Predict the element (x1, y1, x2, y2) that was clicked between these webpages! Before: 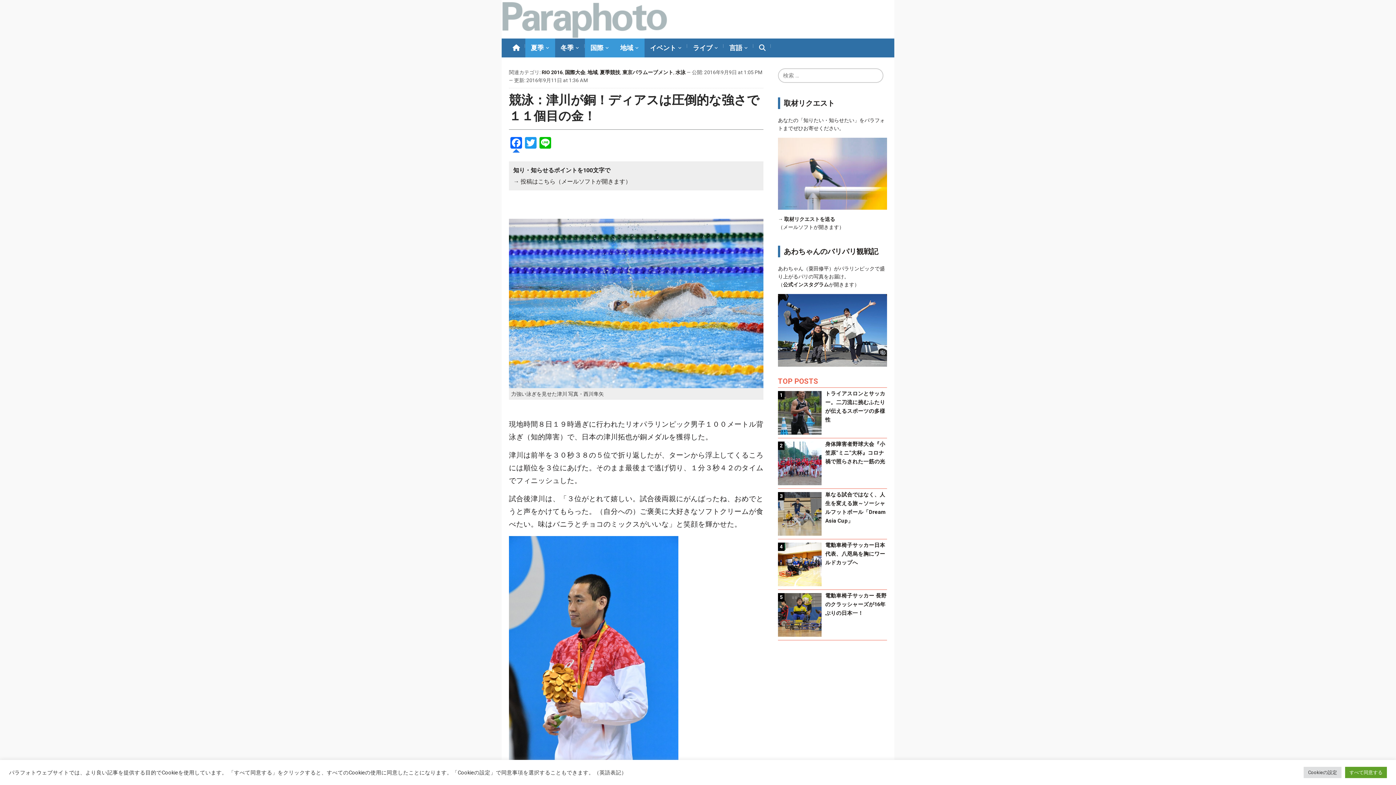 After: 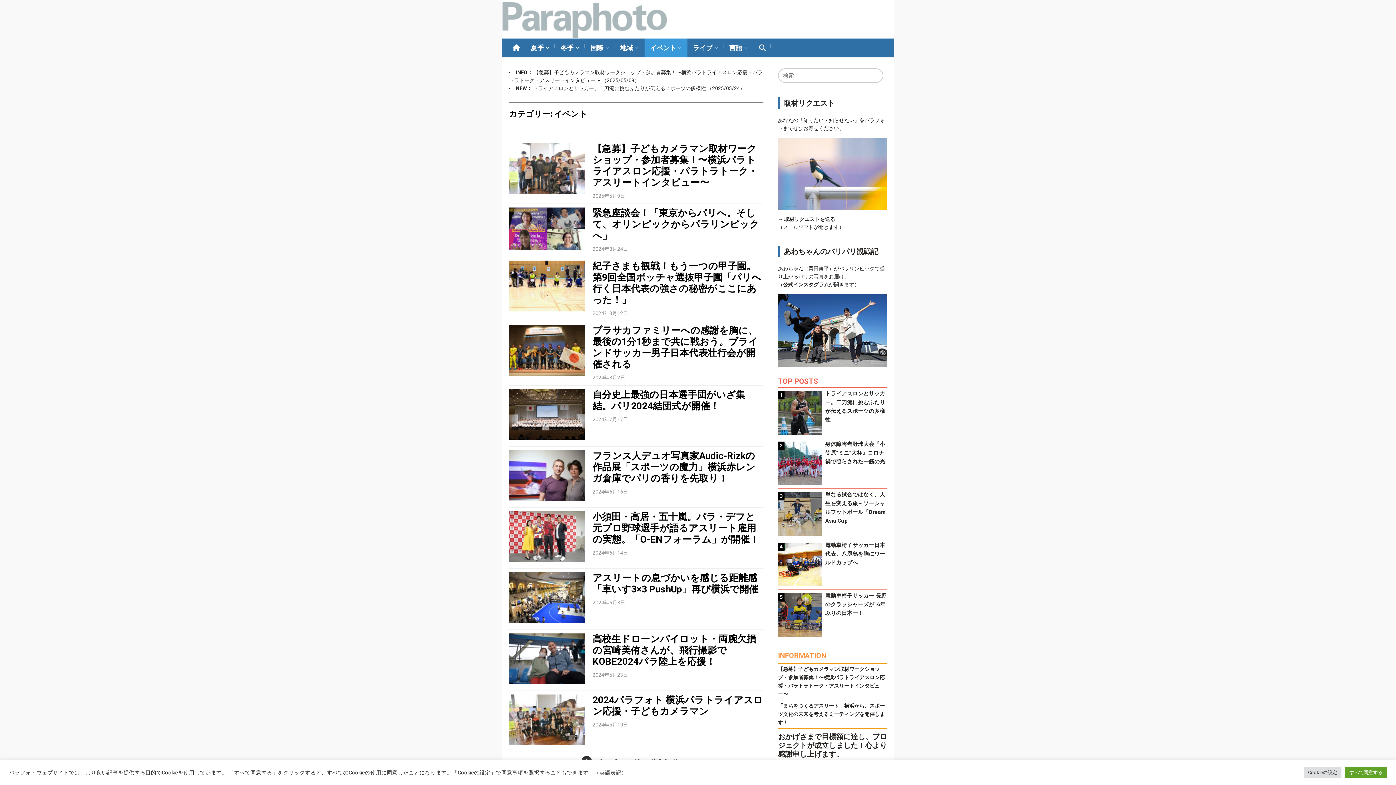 Action: label: イベント bbox: (644, 38, 687, 57)